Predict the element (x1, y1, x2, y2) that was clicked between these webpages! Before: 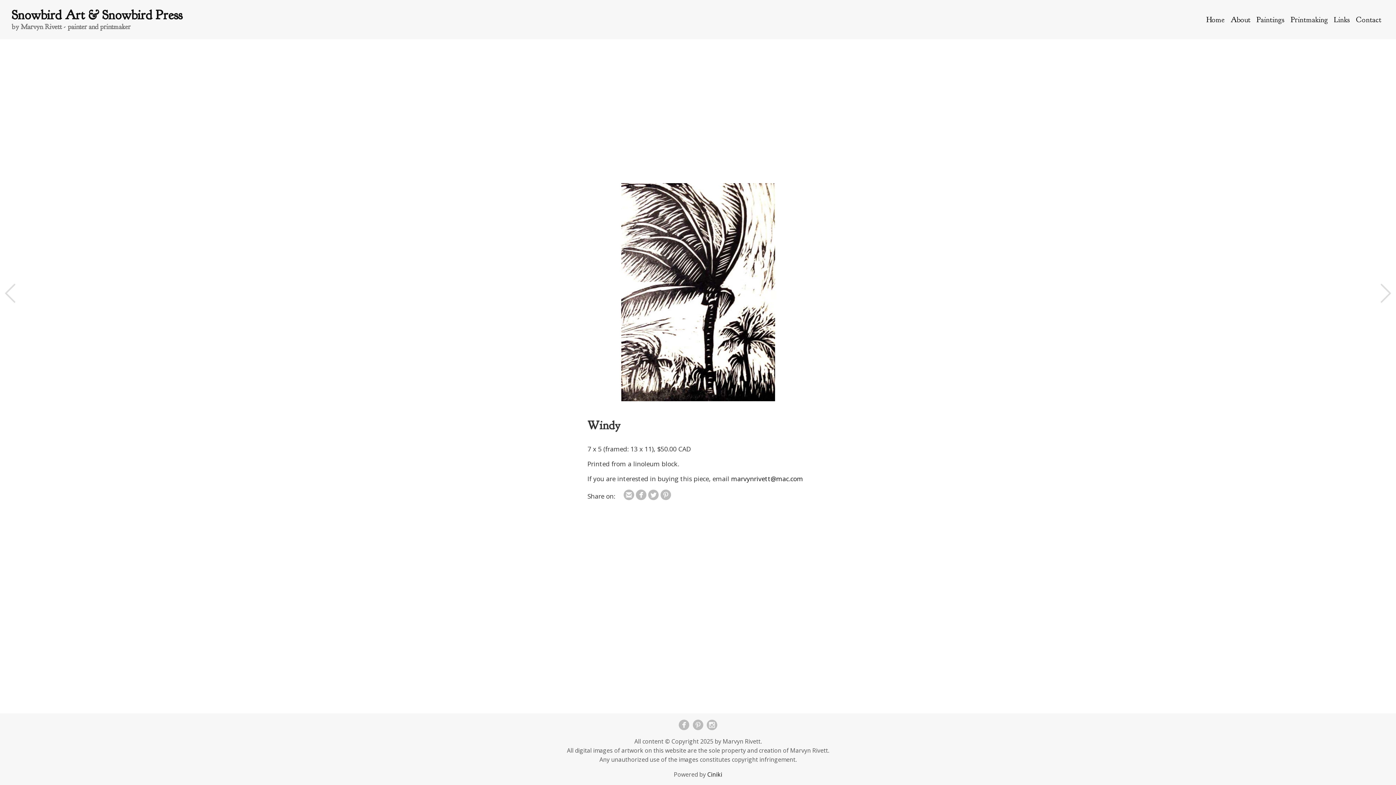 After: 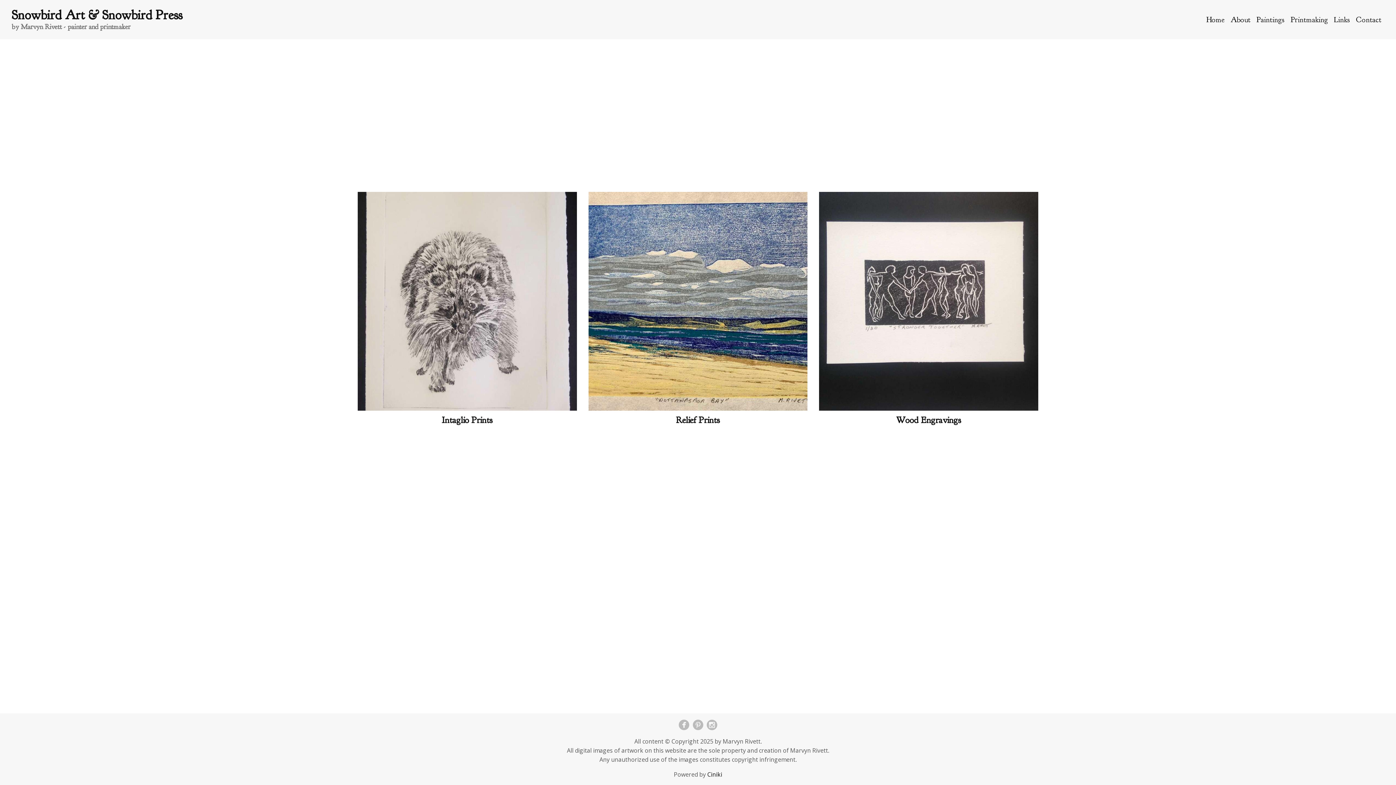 Action: label: Printmaking bbox: (1290, 14, 1328, 24)